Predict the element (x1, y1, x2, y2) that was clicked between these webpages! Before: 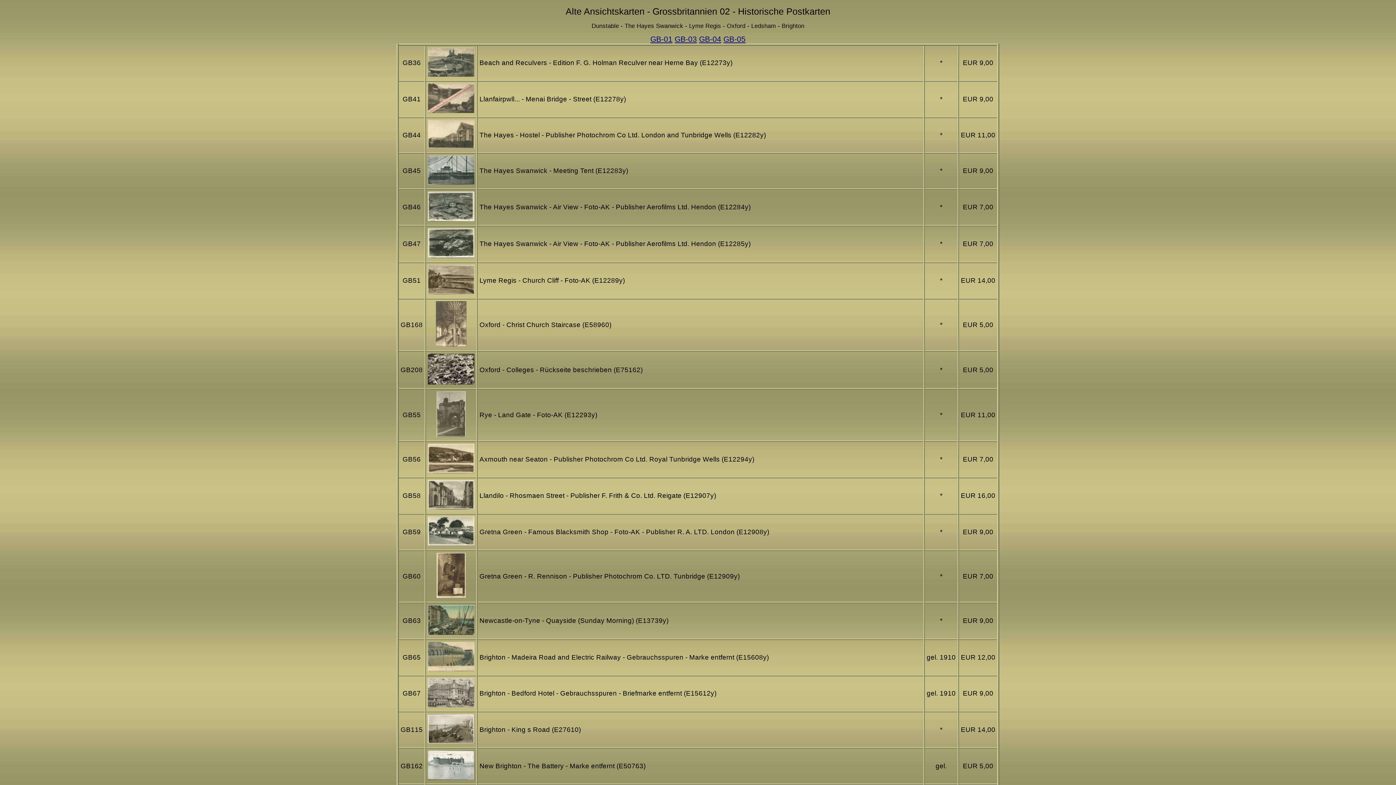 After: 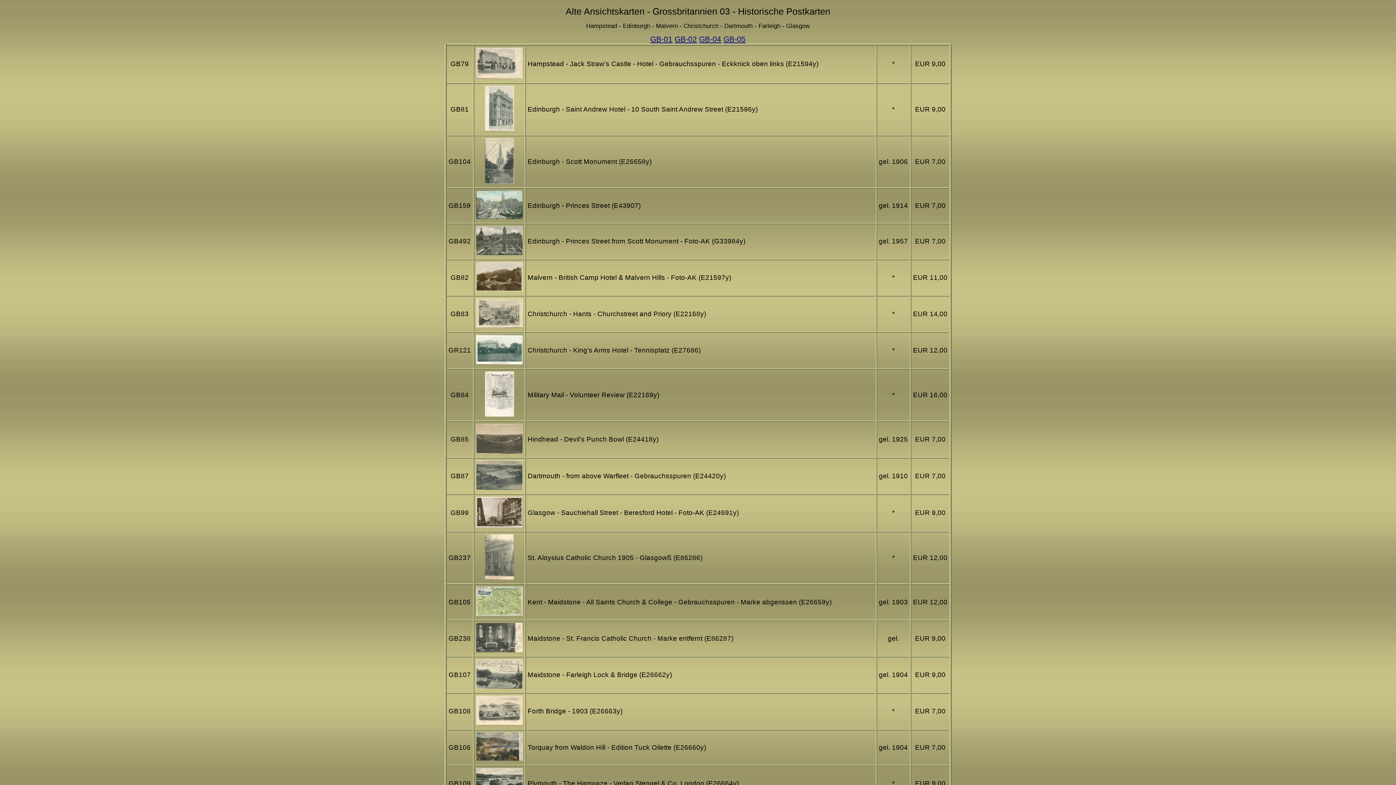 Action: bbox: (674, 34, 697, 43) label: GB-03